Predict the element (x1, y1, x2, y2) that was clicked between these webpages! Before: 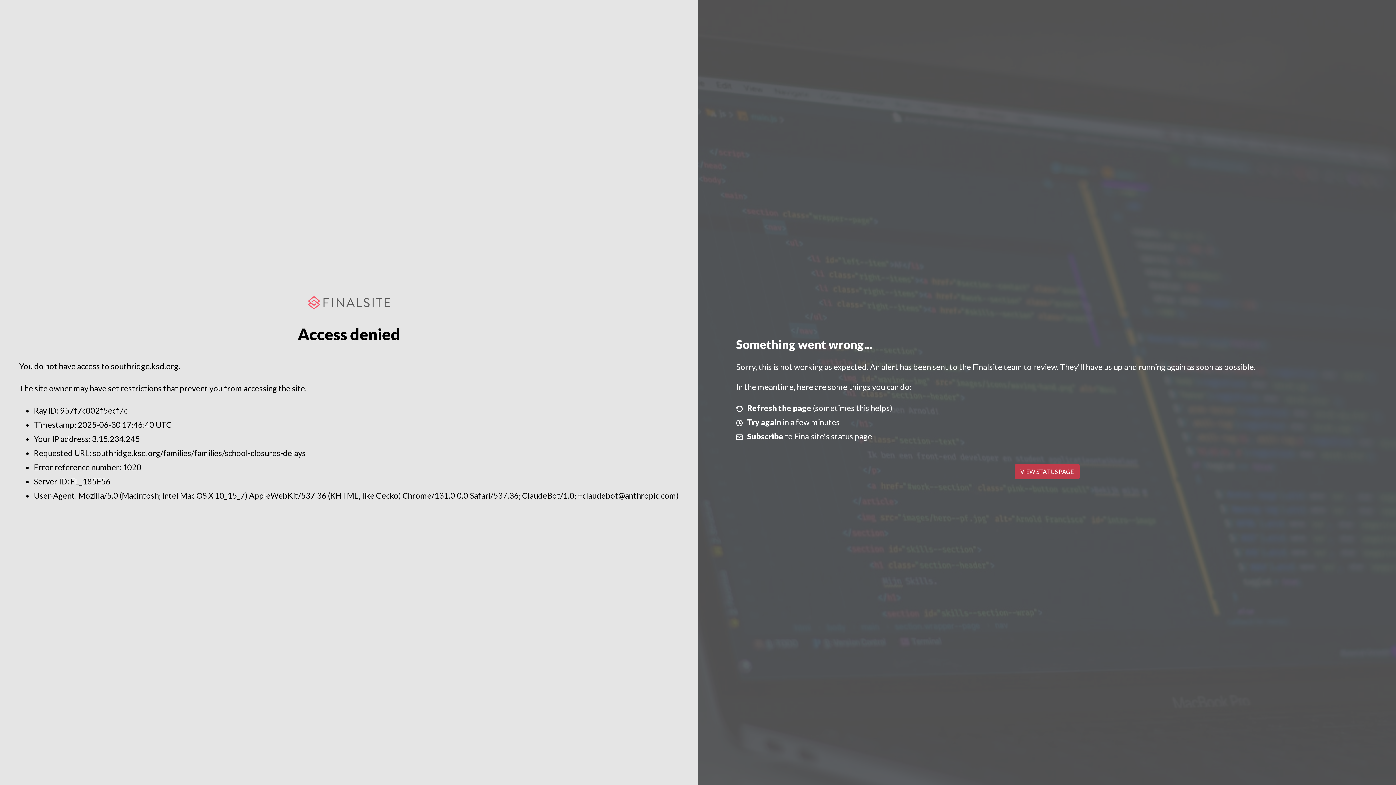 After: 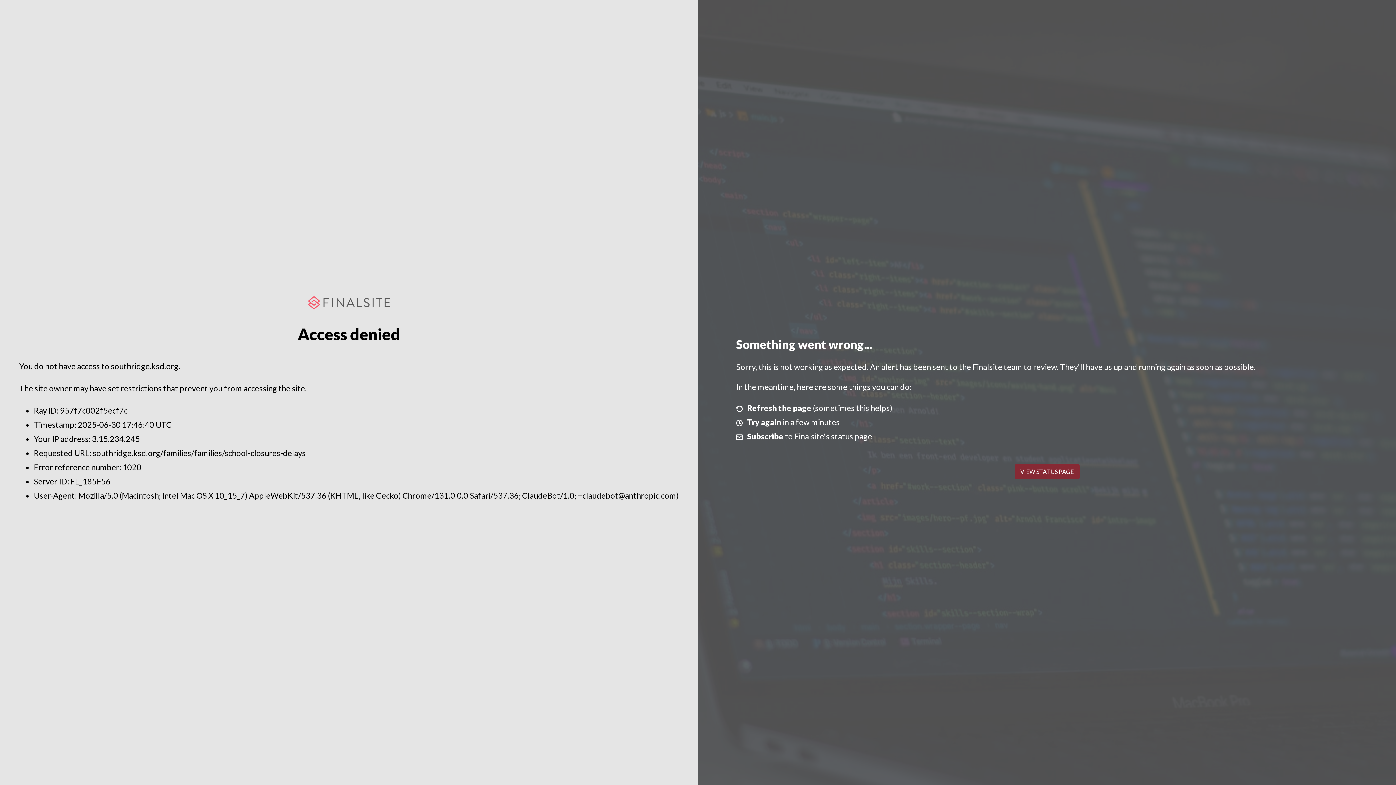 Action: label: VIEW STATUS PAGE bbox: (1014, 464, 1079, 479)